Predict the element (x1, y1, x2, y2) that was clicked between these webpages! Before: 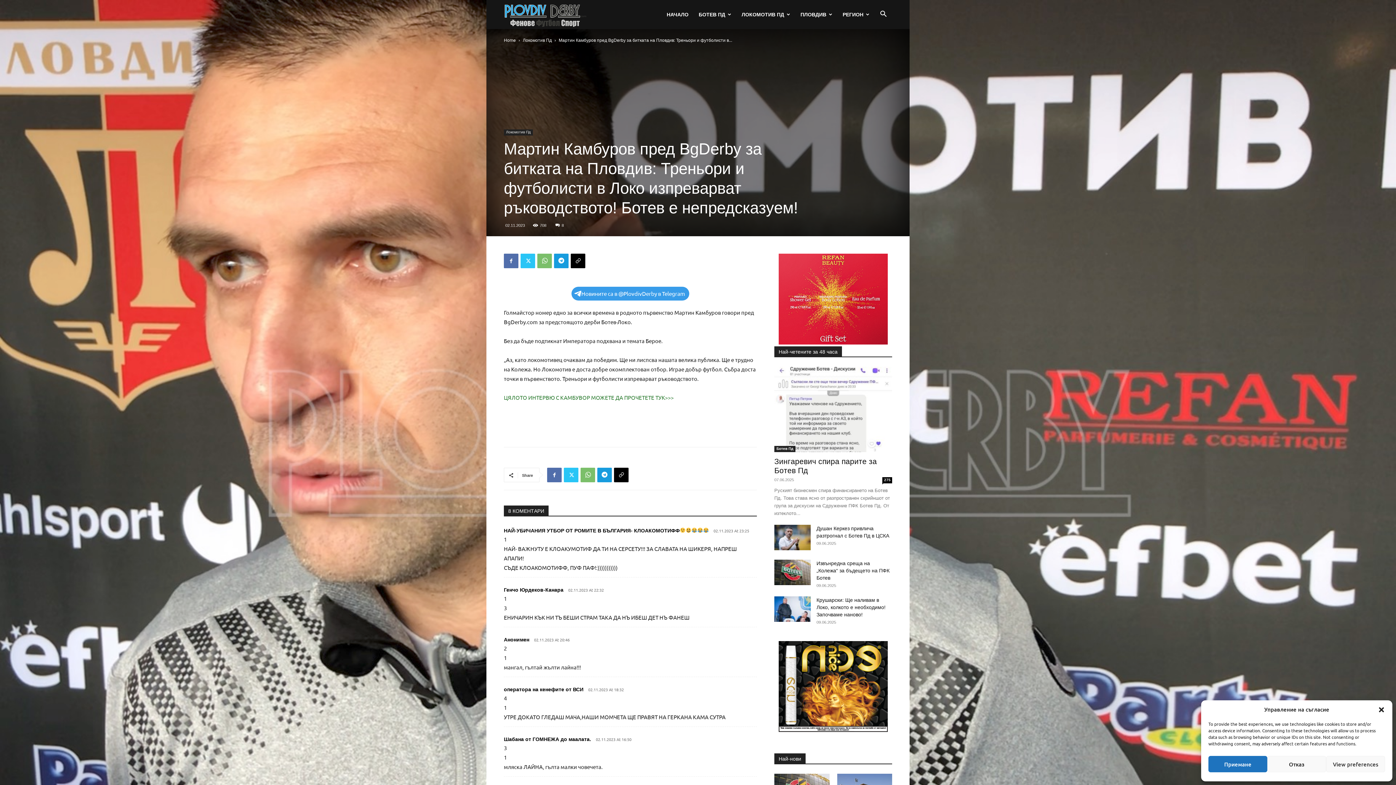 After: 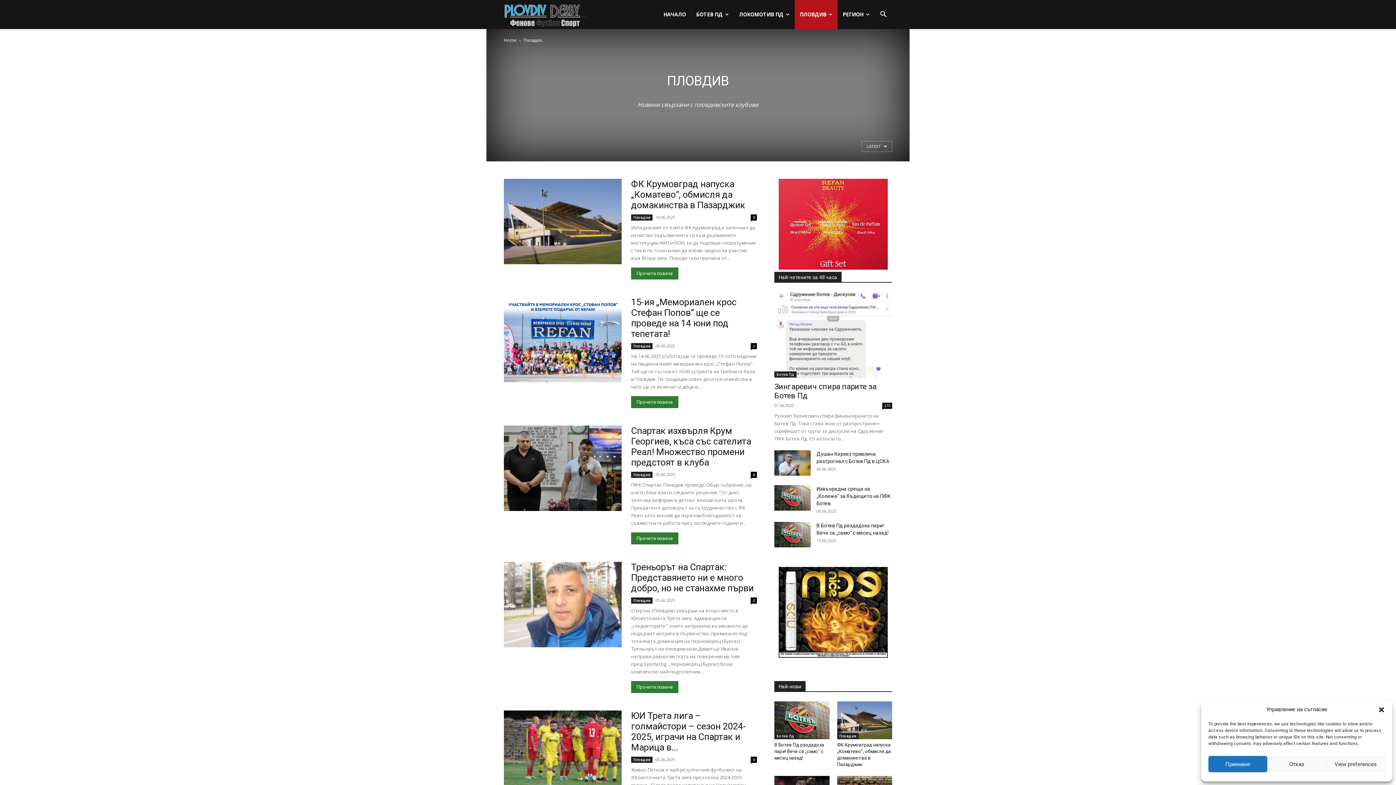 Action: bbox: (795, 0, 837, 29) label: ПЛОВДИВ